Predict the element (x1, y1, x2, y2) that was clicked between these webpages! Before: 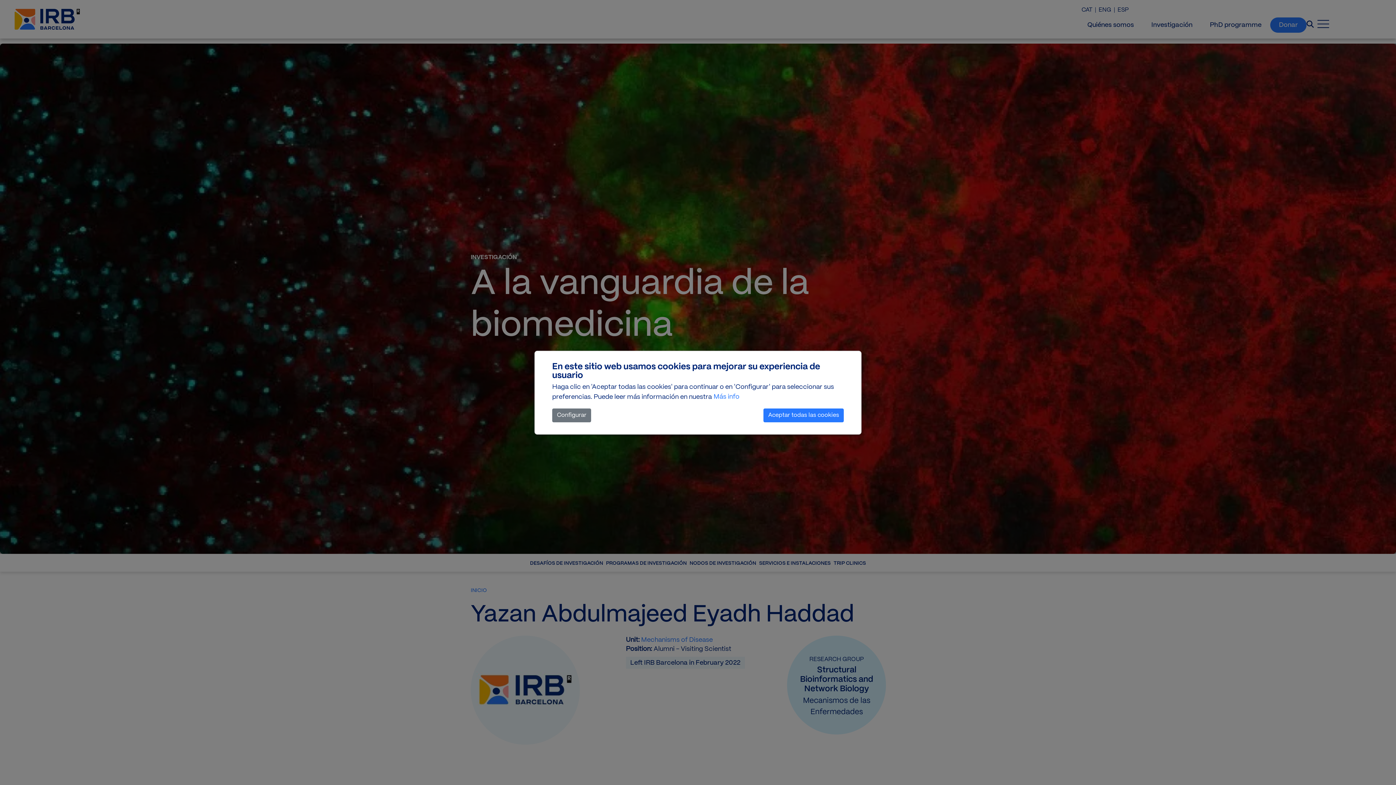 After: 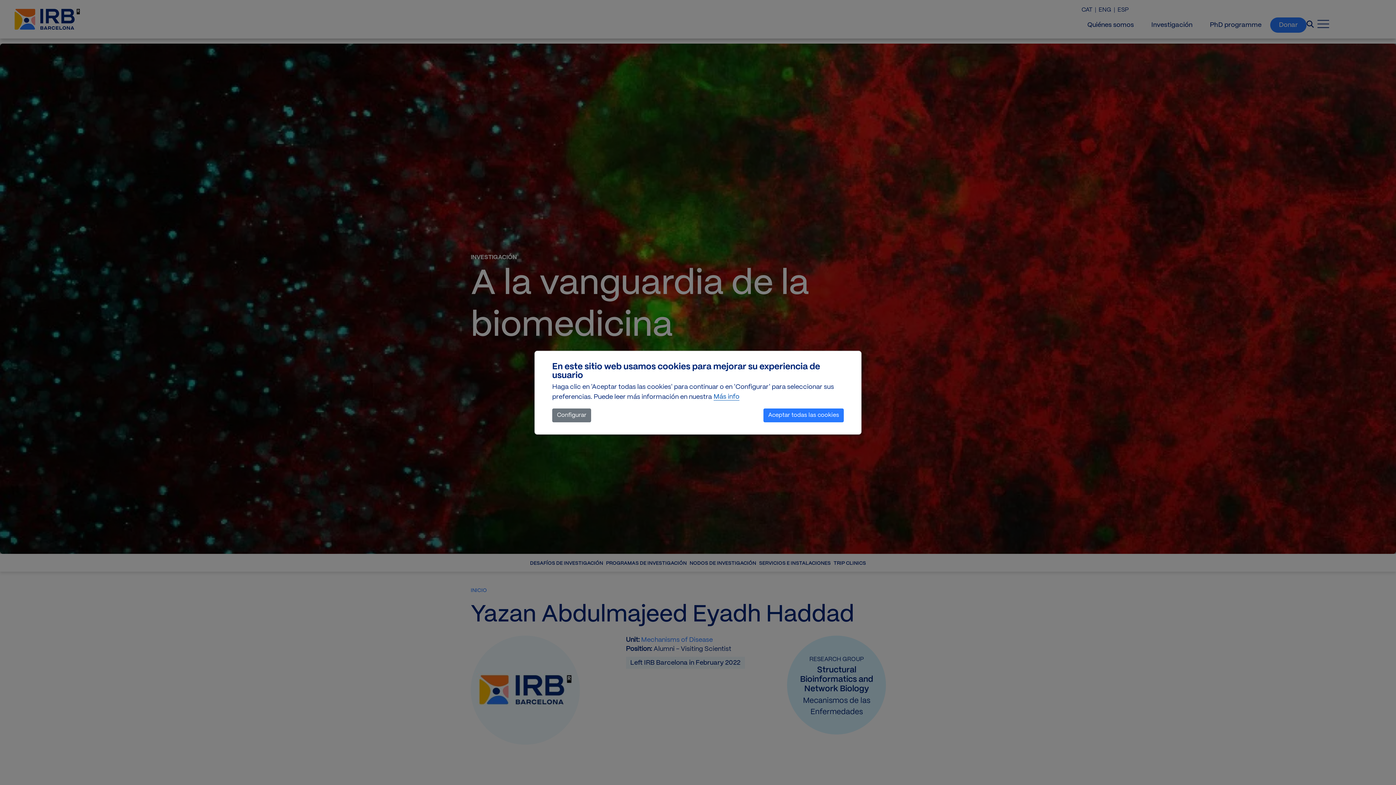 Action: label: Más info bbox: (713, 391, 740, 403)